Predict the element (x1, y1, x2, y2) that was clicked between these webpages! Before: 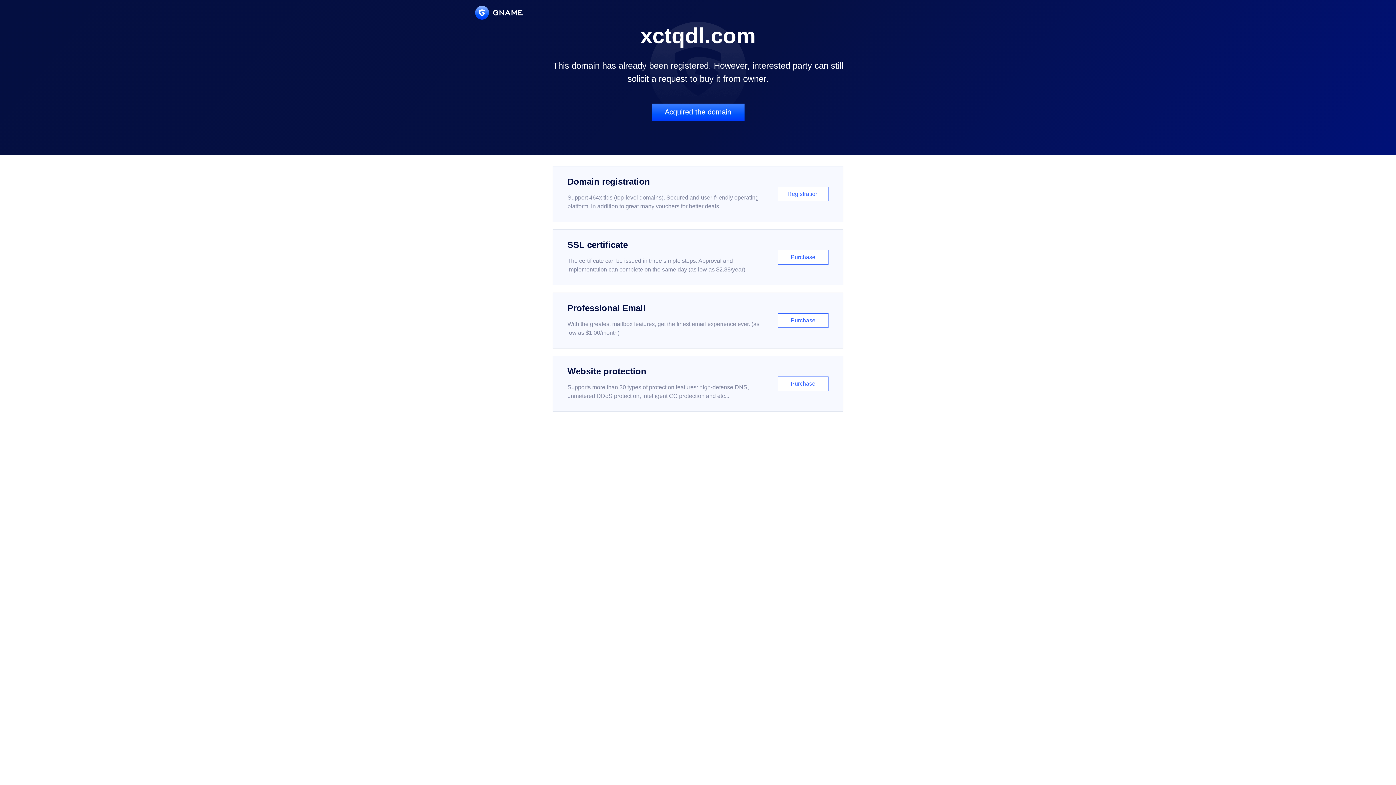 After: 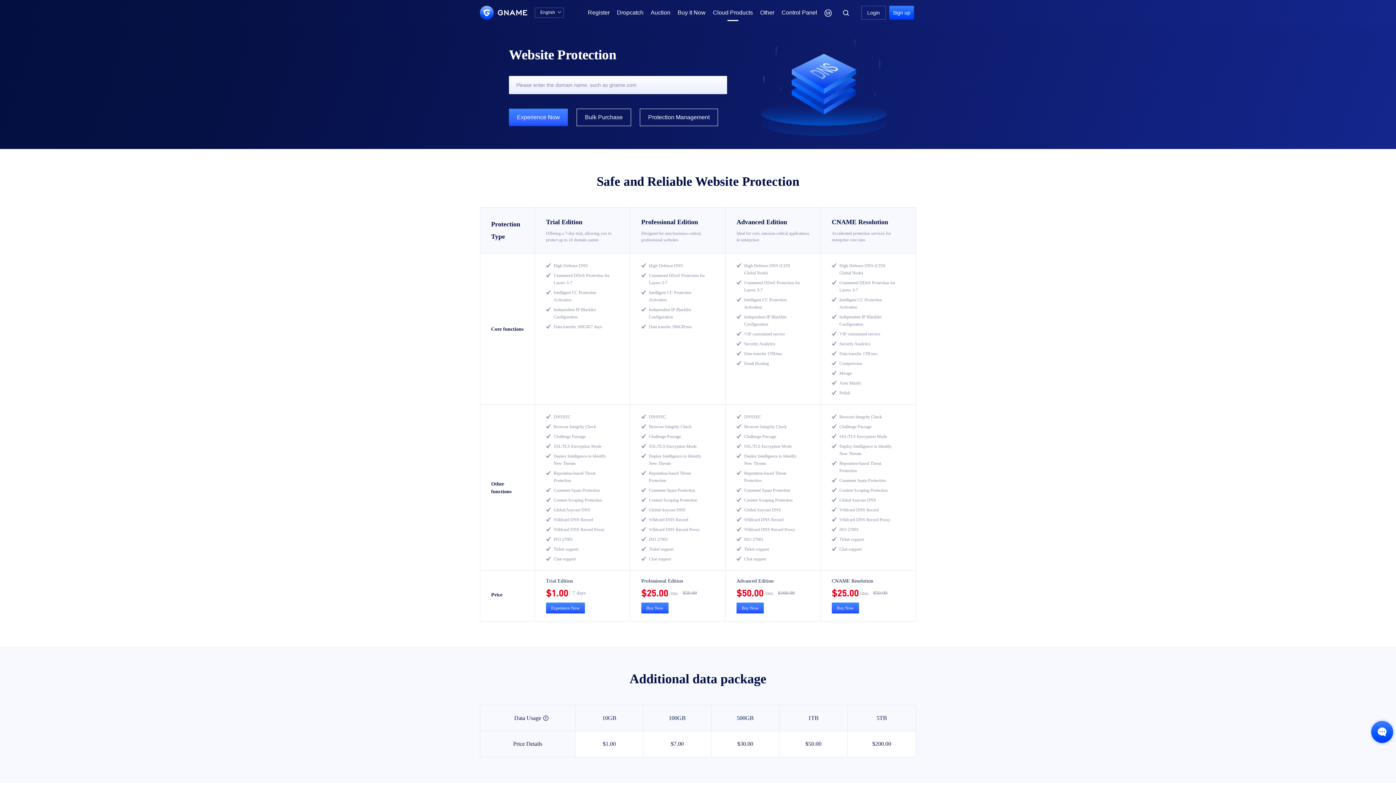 Action: label: Website protection

Supports more than 30 types of protection features: high-defense DNS, unmetered DDoS protection, intelligent CC protection and etc...

Purchase bbox: (552, 356, 843, 412)